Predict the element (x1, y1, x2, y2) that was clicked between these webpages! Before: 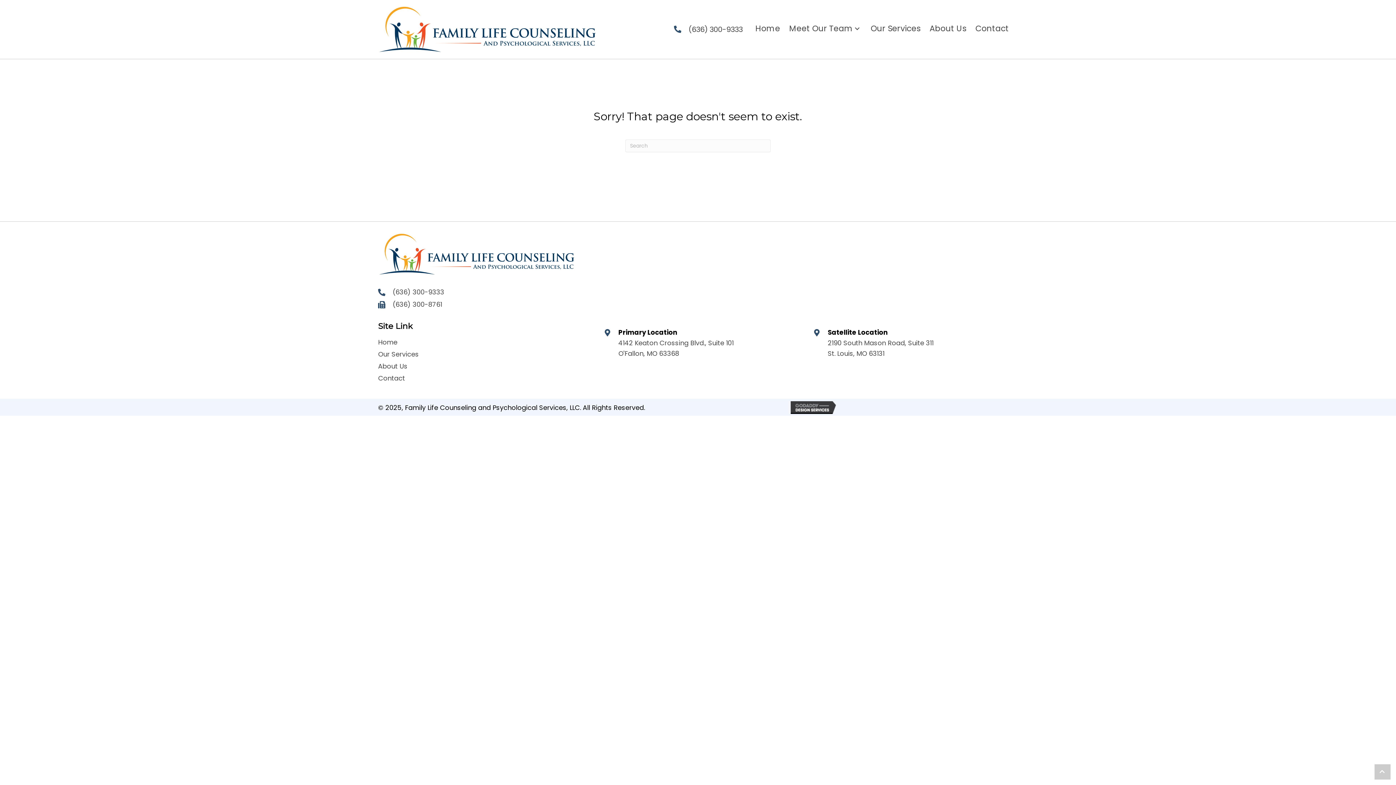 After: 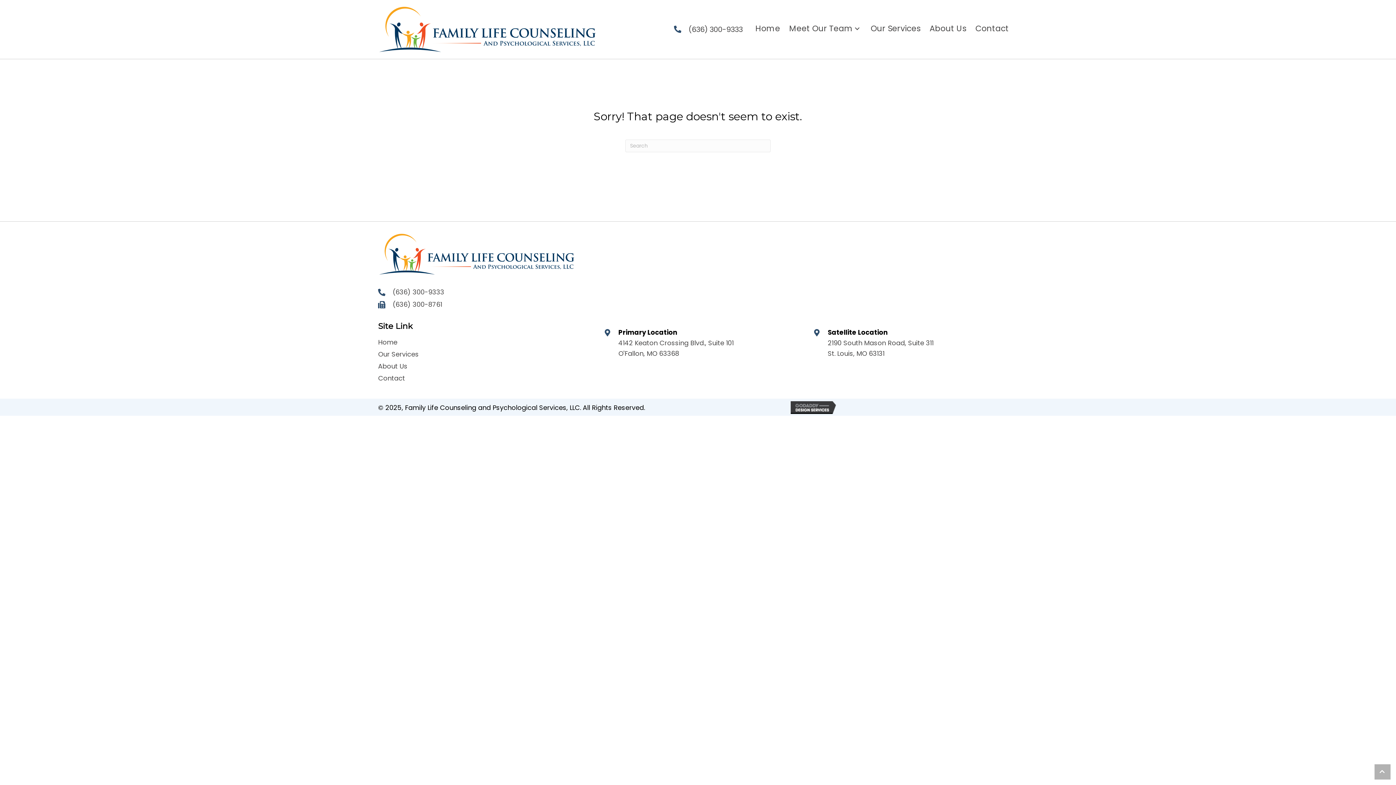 Action: label: Scroll To Top bbox: (1374, 764, 1390, 780)